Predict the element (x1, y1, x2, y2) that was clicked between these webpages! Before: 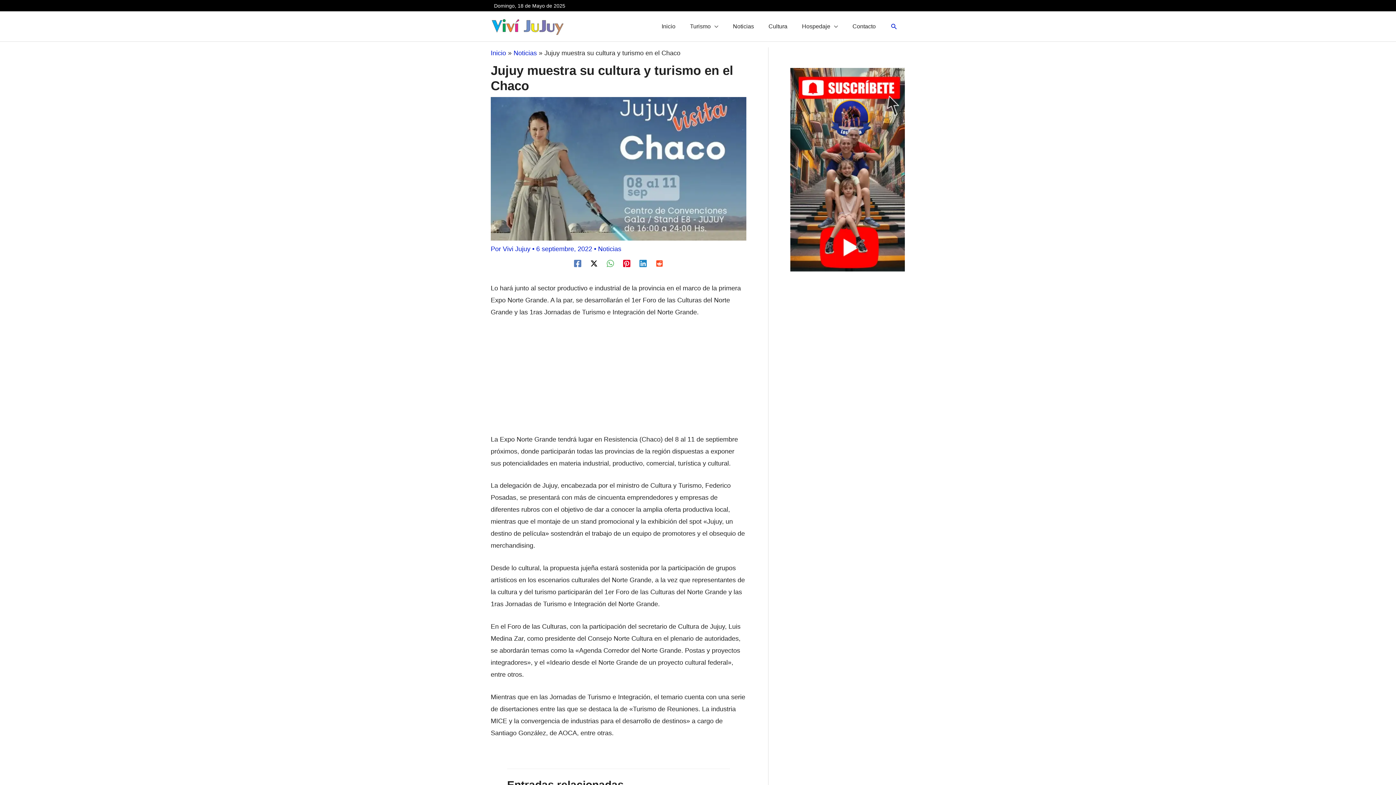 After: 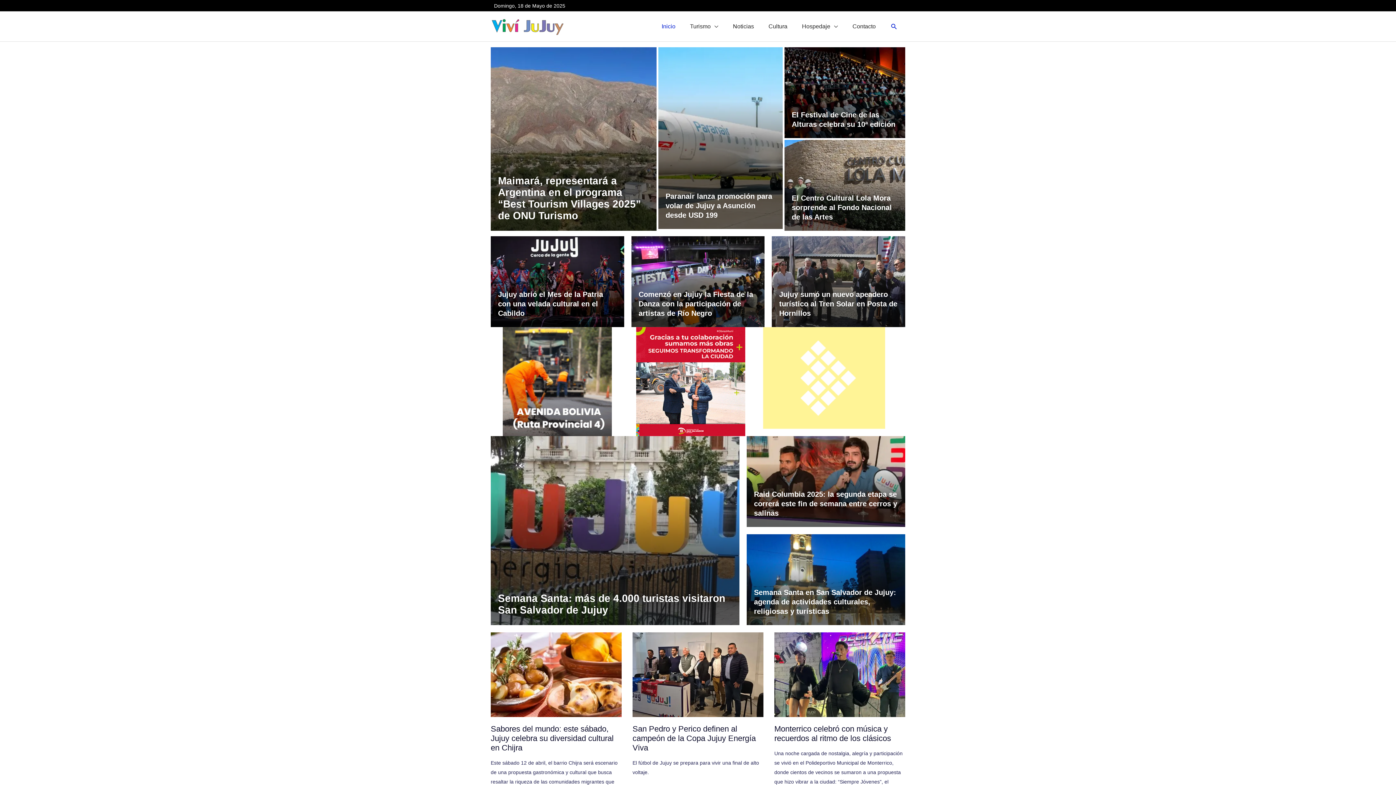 Action: bbox: (502, 245, 532, 252) label: Vivi Jujuy 